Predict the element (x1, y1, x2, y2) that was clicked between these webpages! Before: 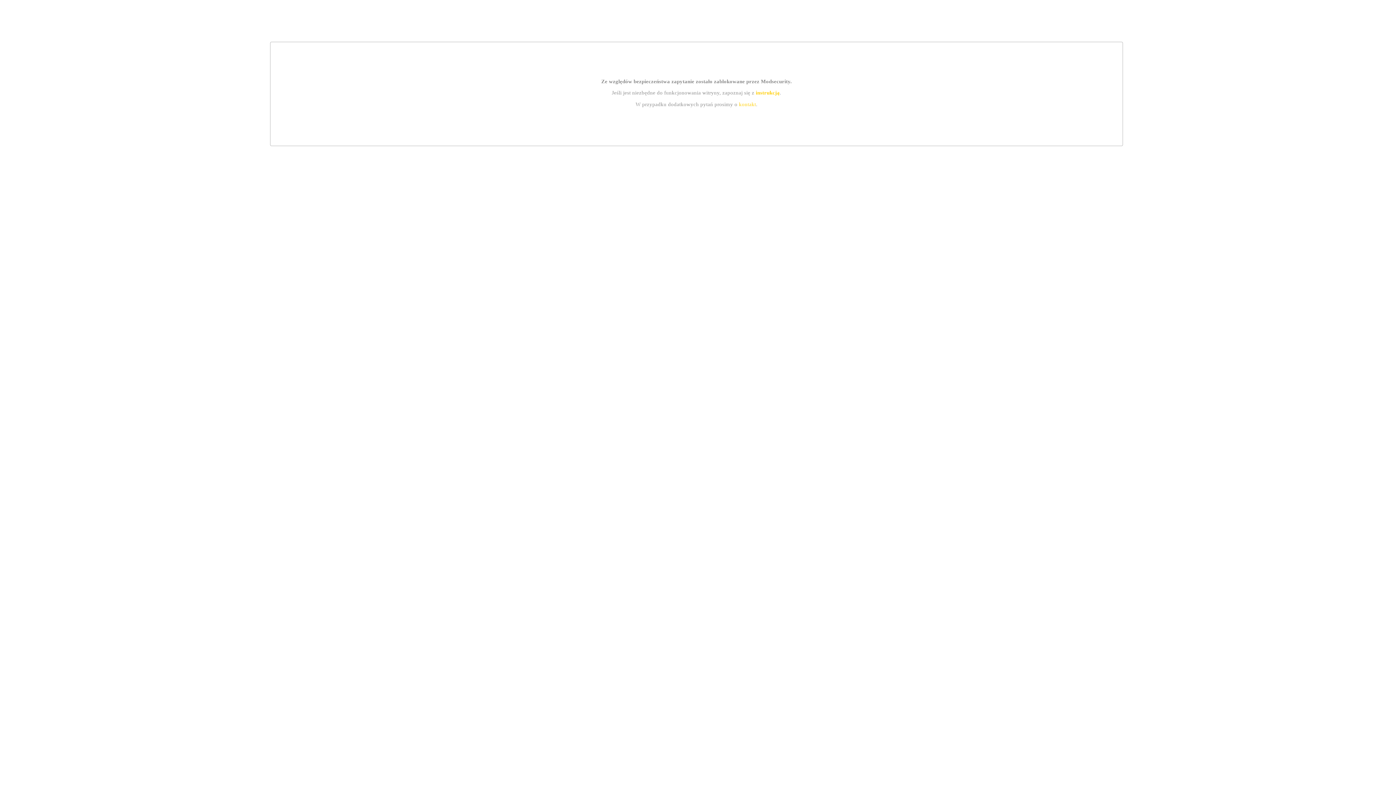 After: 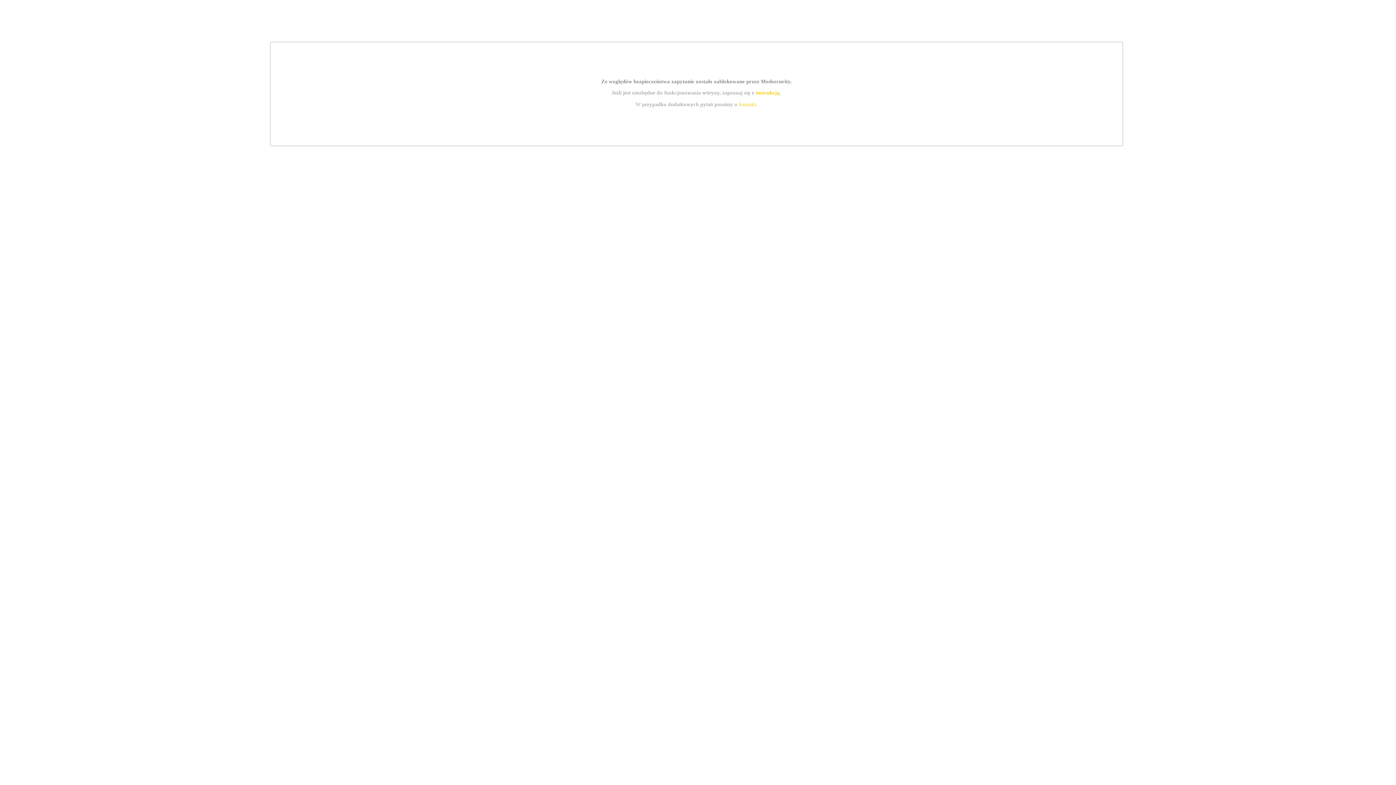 Action: bbox: (739, 101, 756, 107) label: kontakt